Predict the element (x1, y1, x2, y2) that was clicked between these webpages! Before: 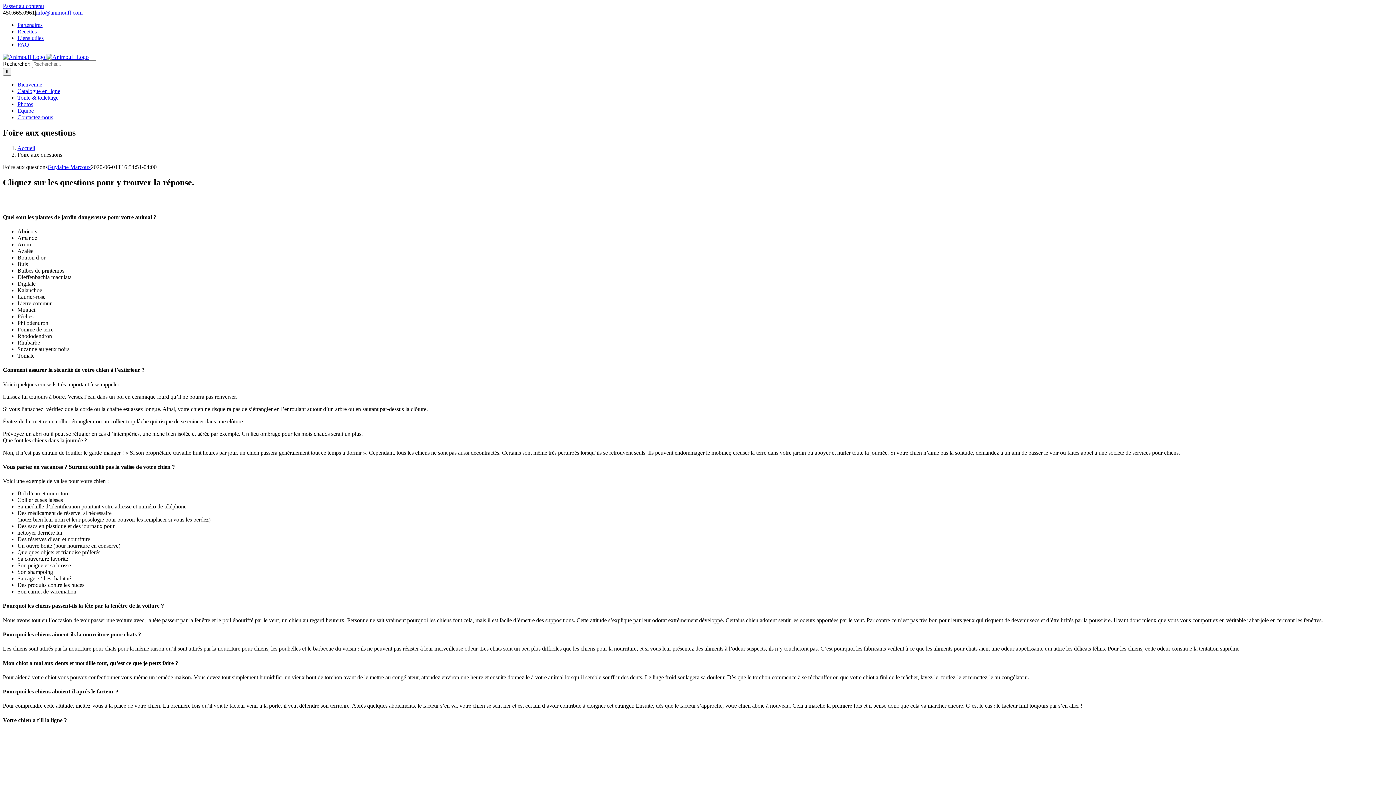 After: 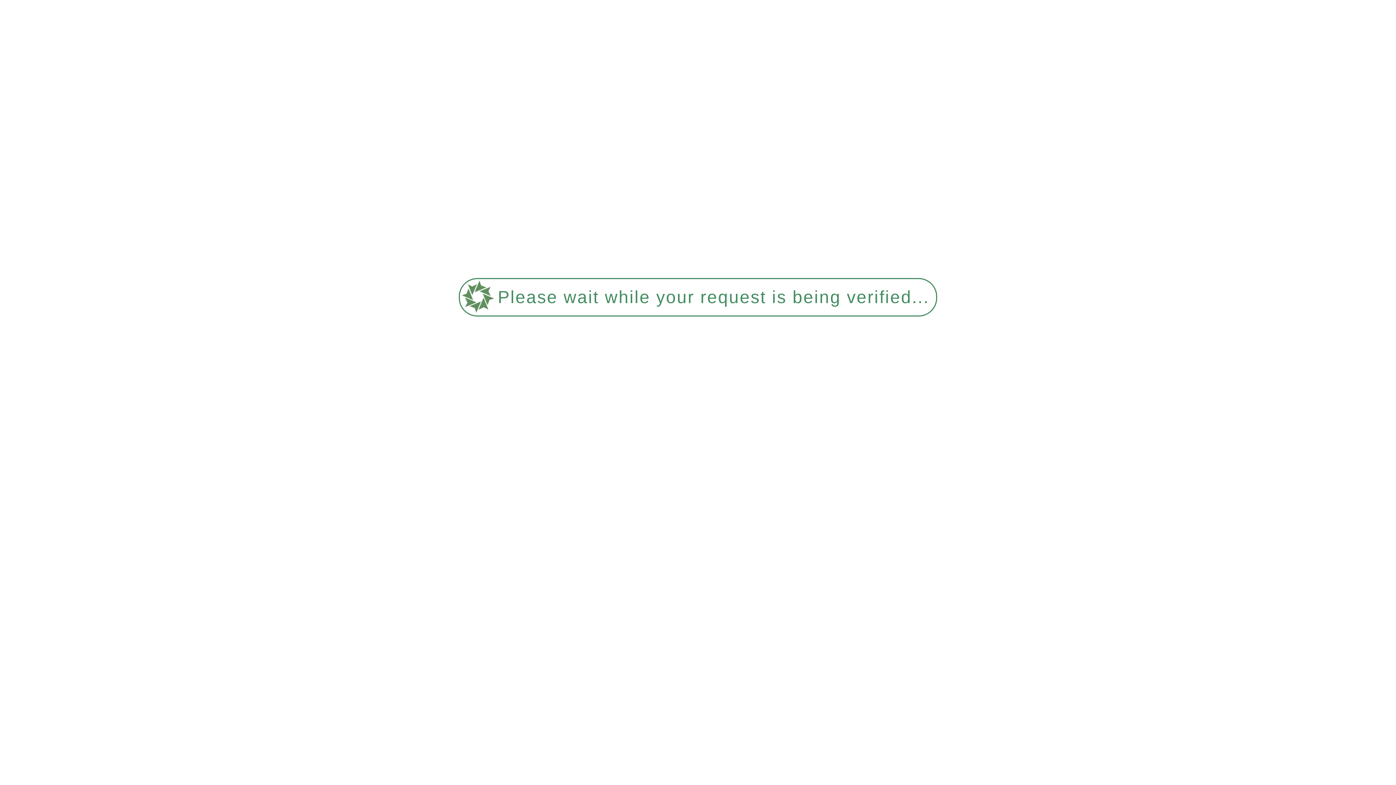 Action: label: Contactez-nous bbox: (17, 114, 53, 120)